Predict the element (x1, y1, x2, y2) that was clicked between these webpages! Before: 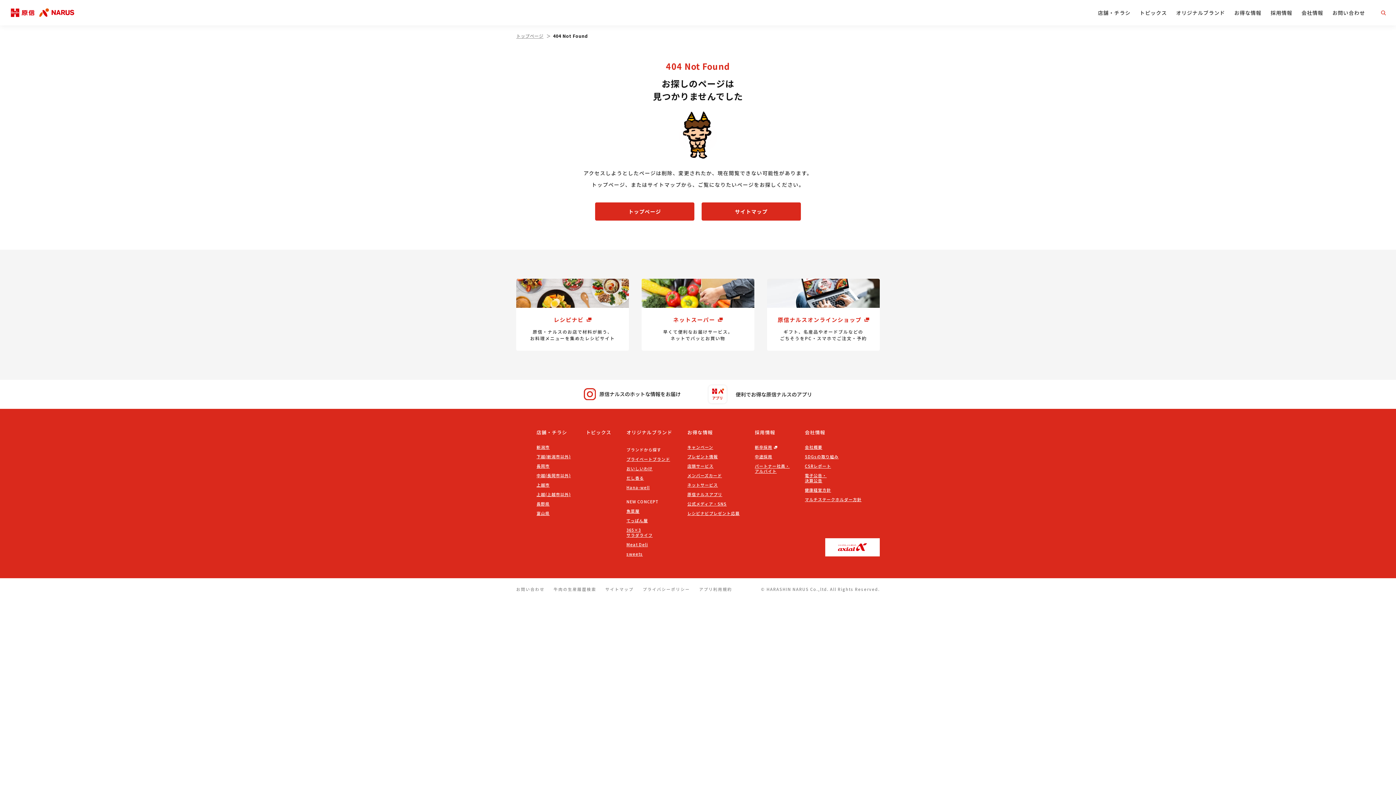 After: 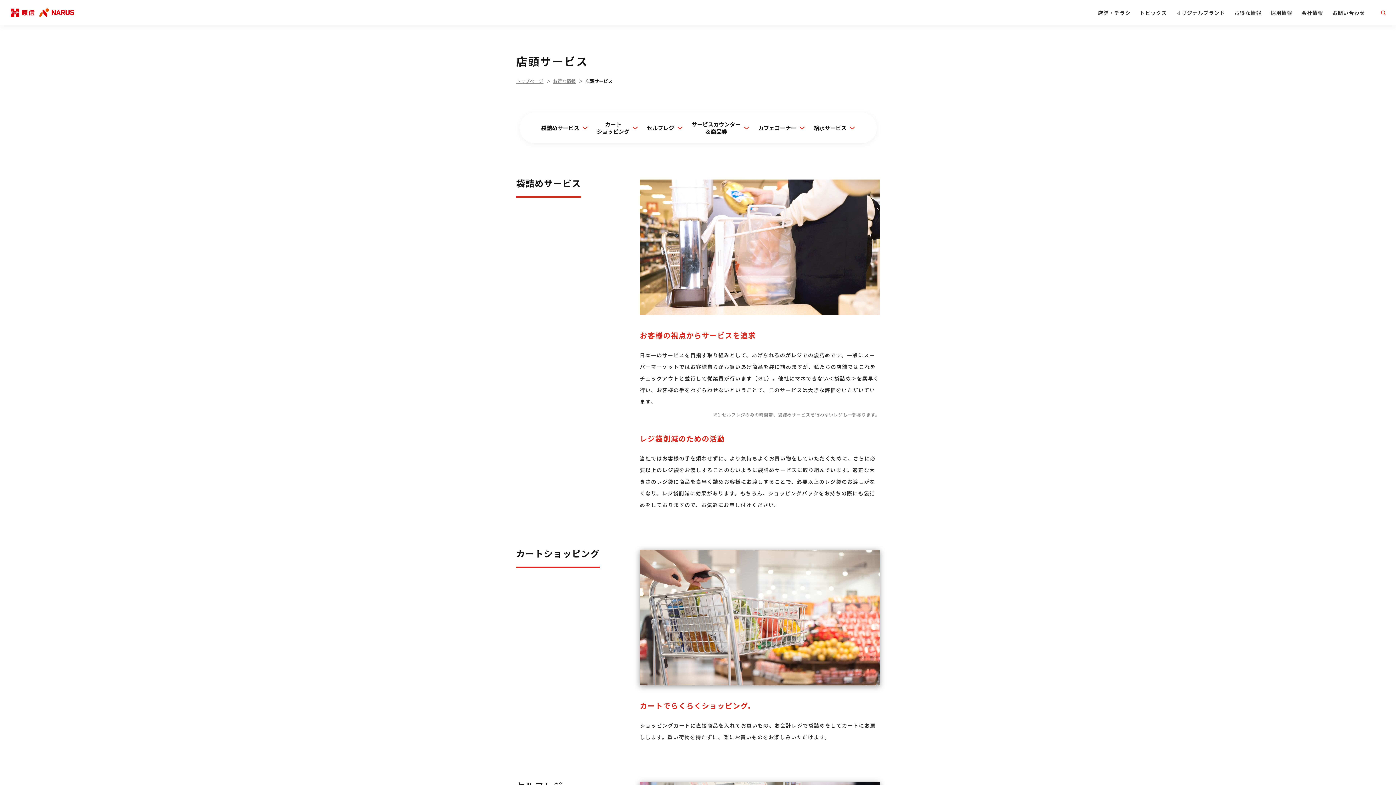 Action: bbox: (687, 463, 713, 468) label: 店頭サービス